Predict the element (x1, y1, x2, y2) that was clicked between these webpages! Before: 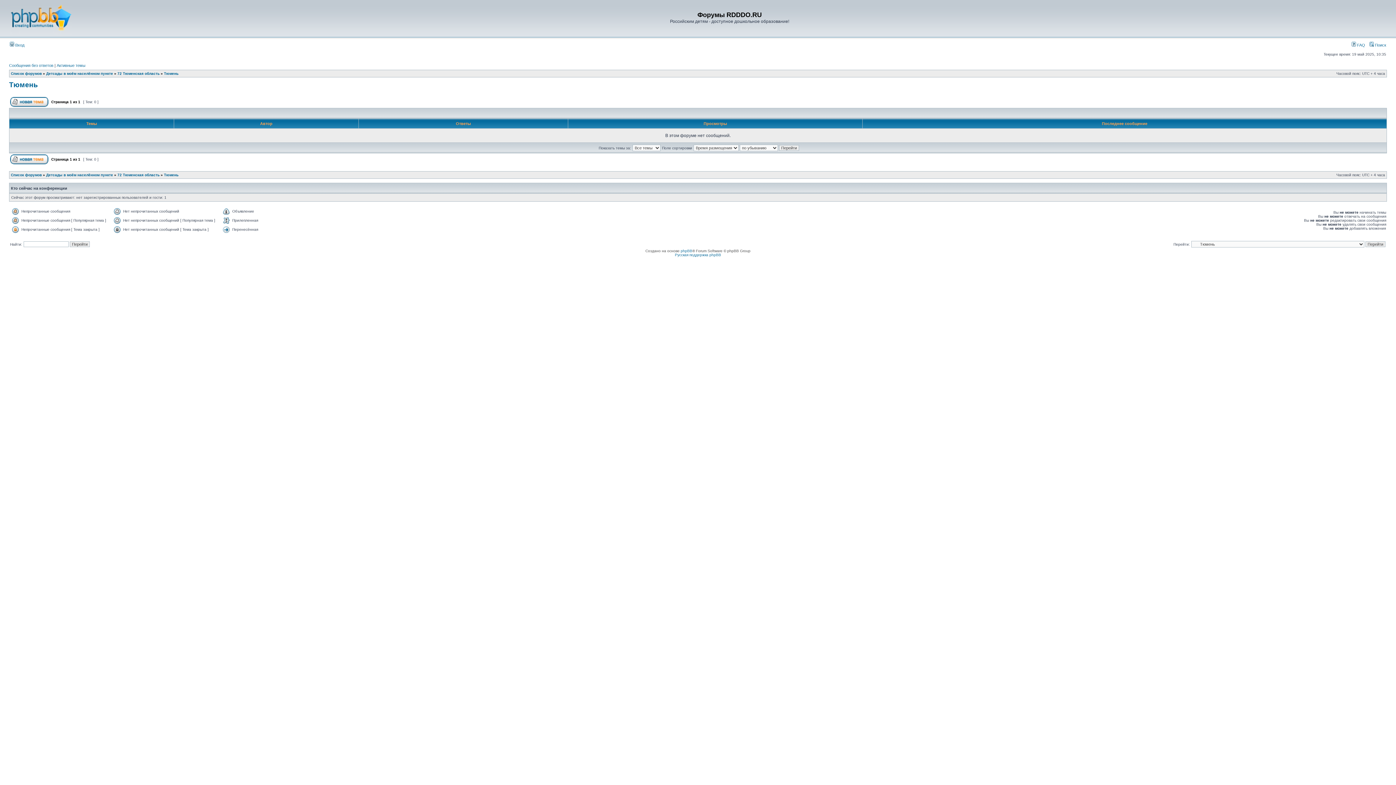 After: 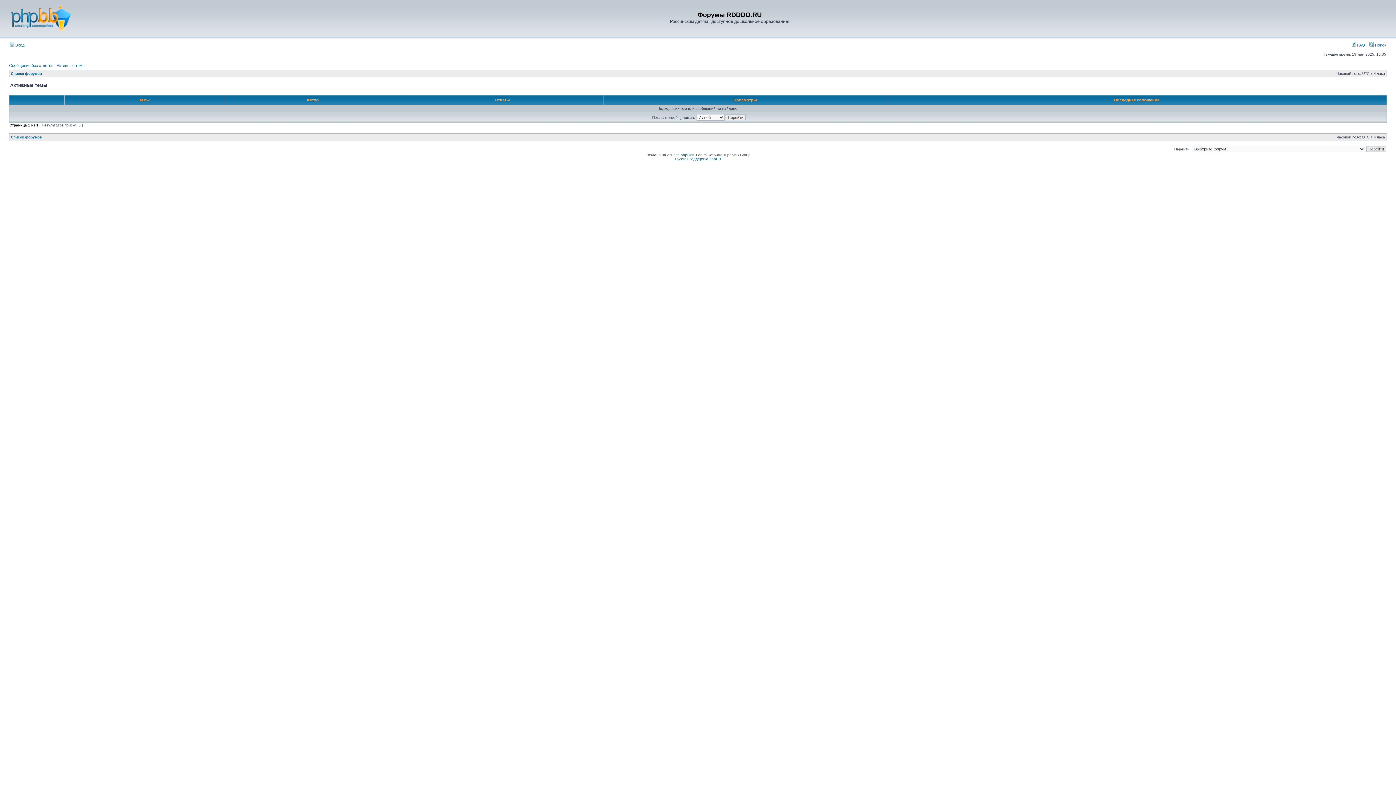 Action: label: Активные темы bbox: (56, 63, 85, 67)